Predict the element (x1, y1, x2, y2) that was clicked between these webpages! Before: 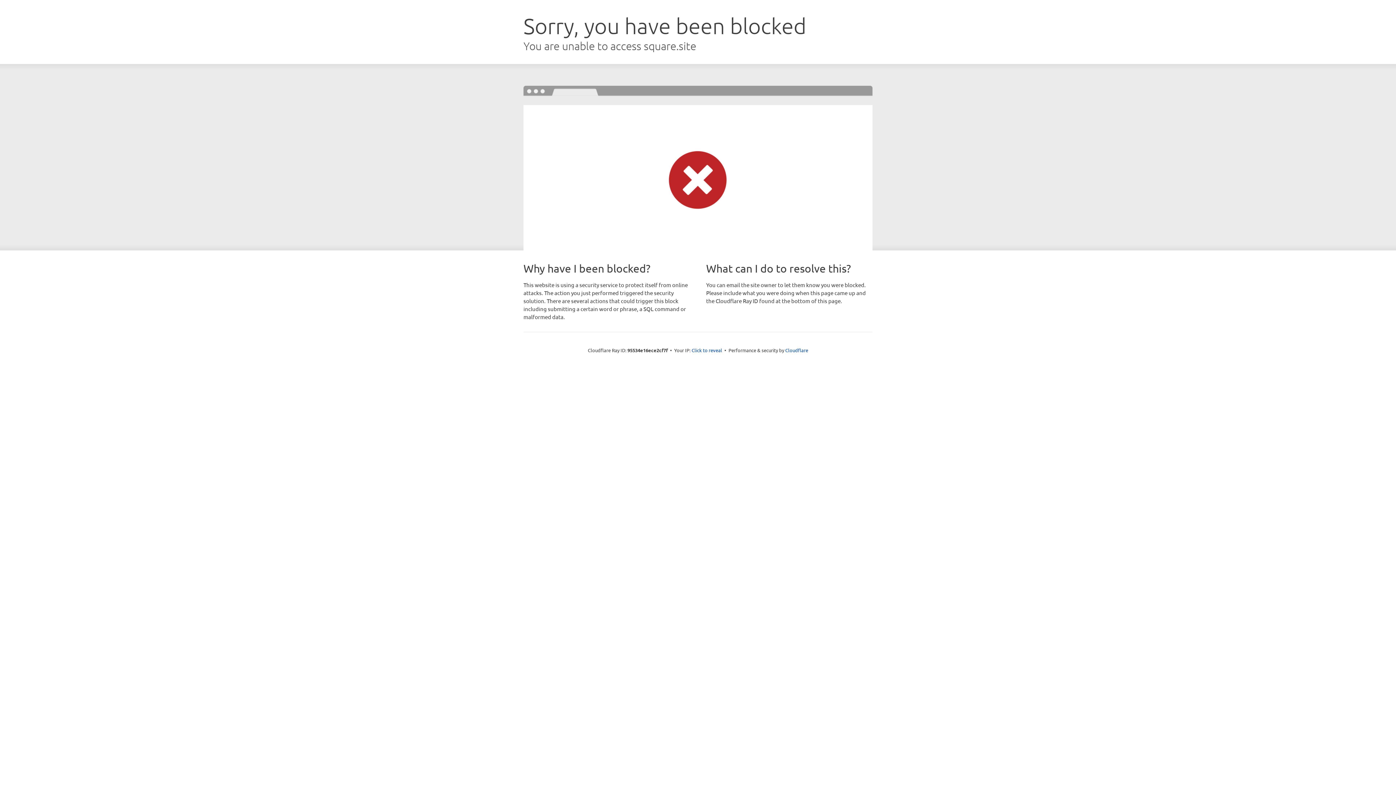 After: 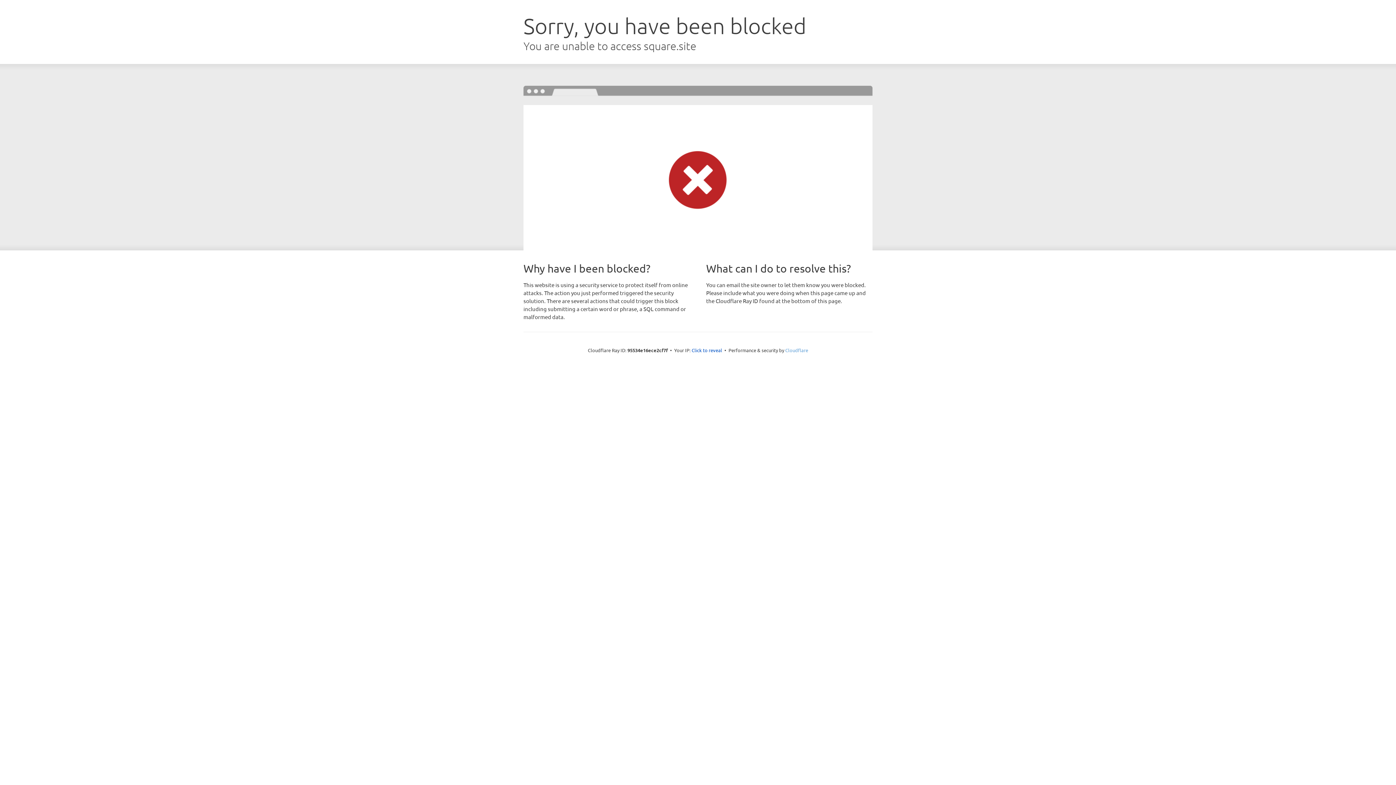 Action: label: Cloudflare bbox: (785, 347, 808, 353)